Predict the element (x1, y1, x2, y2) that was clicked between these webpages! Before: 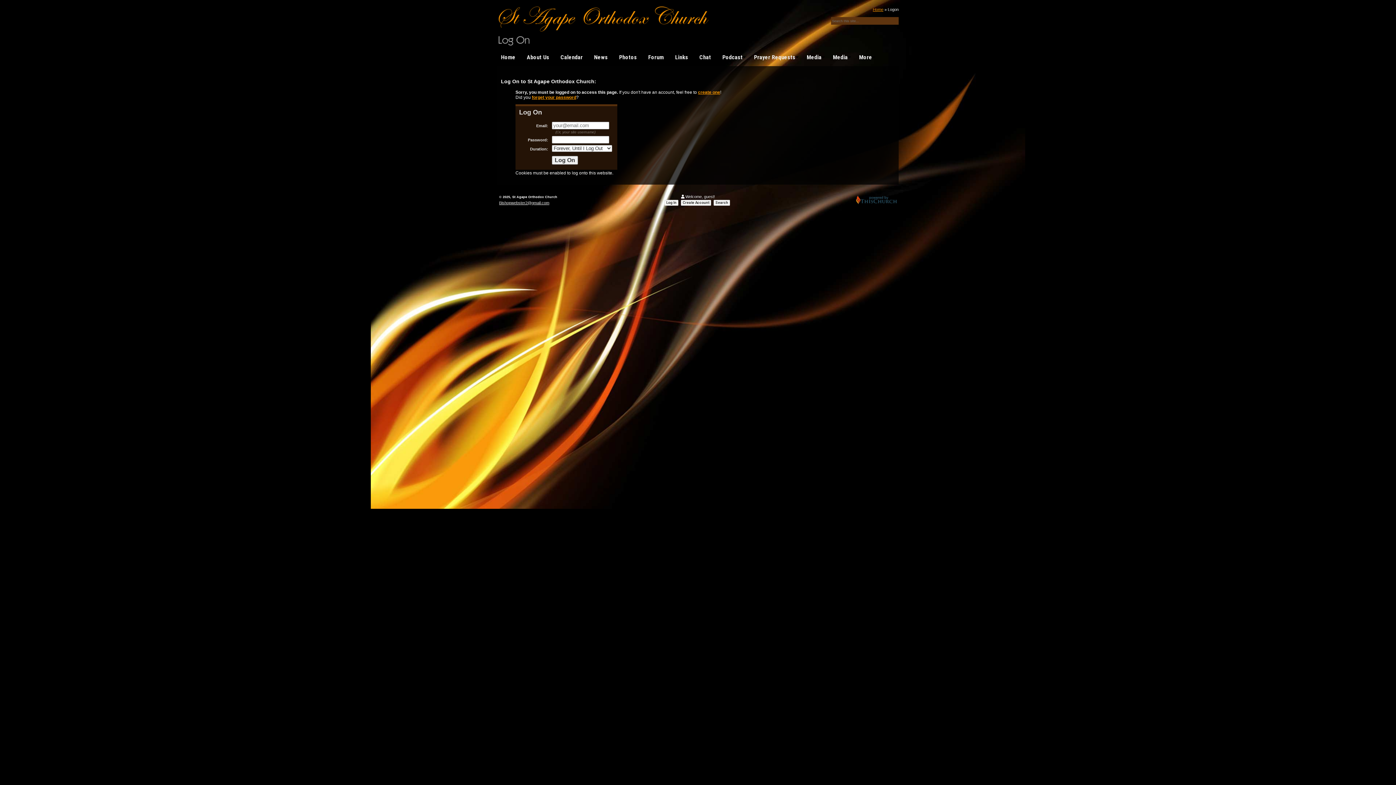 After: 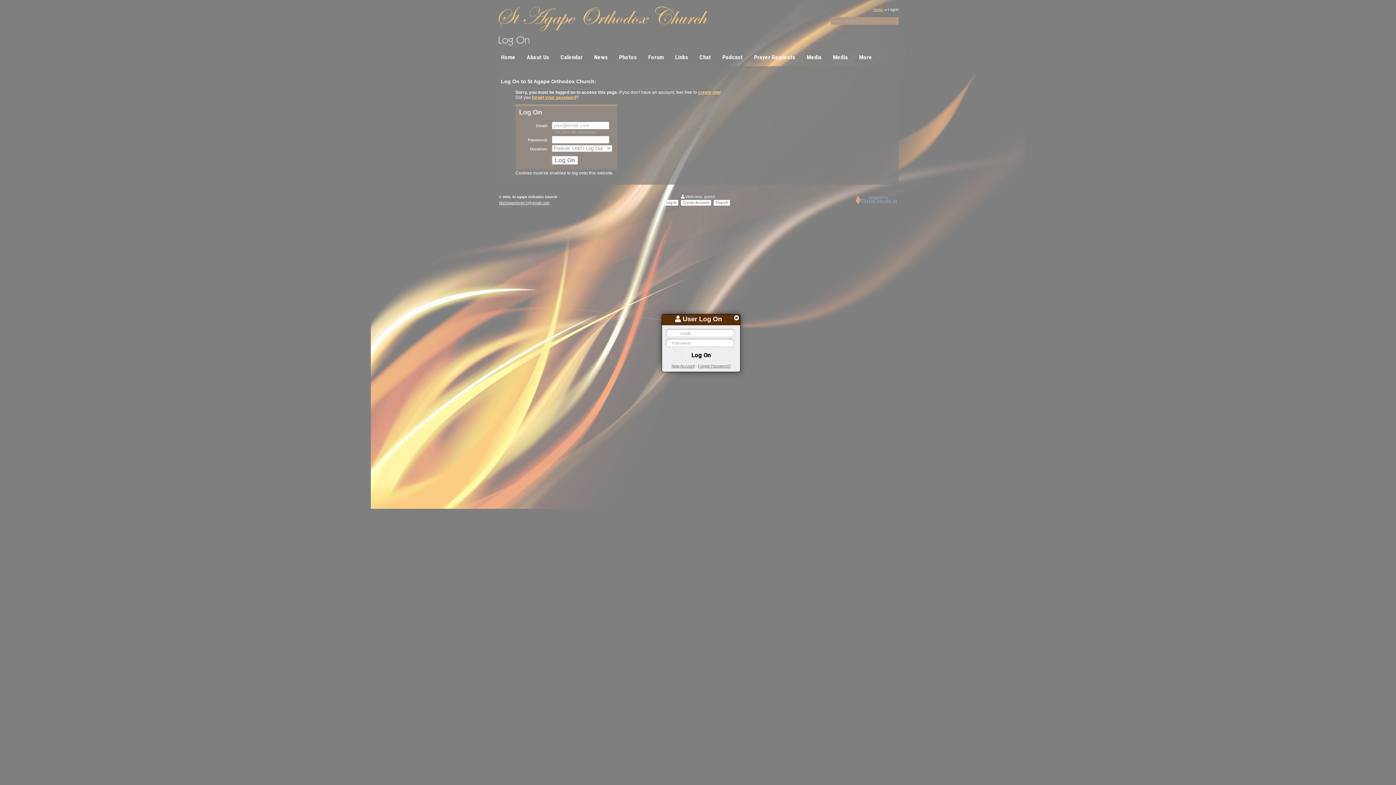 Action: label: Log In bbox: (664, 200, 678, 205)